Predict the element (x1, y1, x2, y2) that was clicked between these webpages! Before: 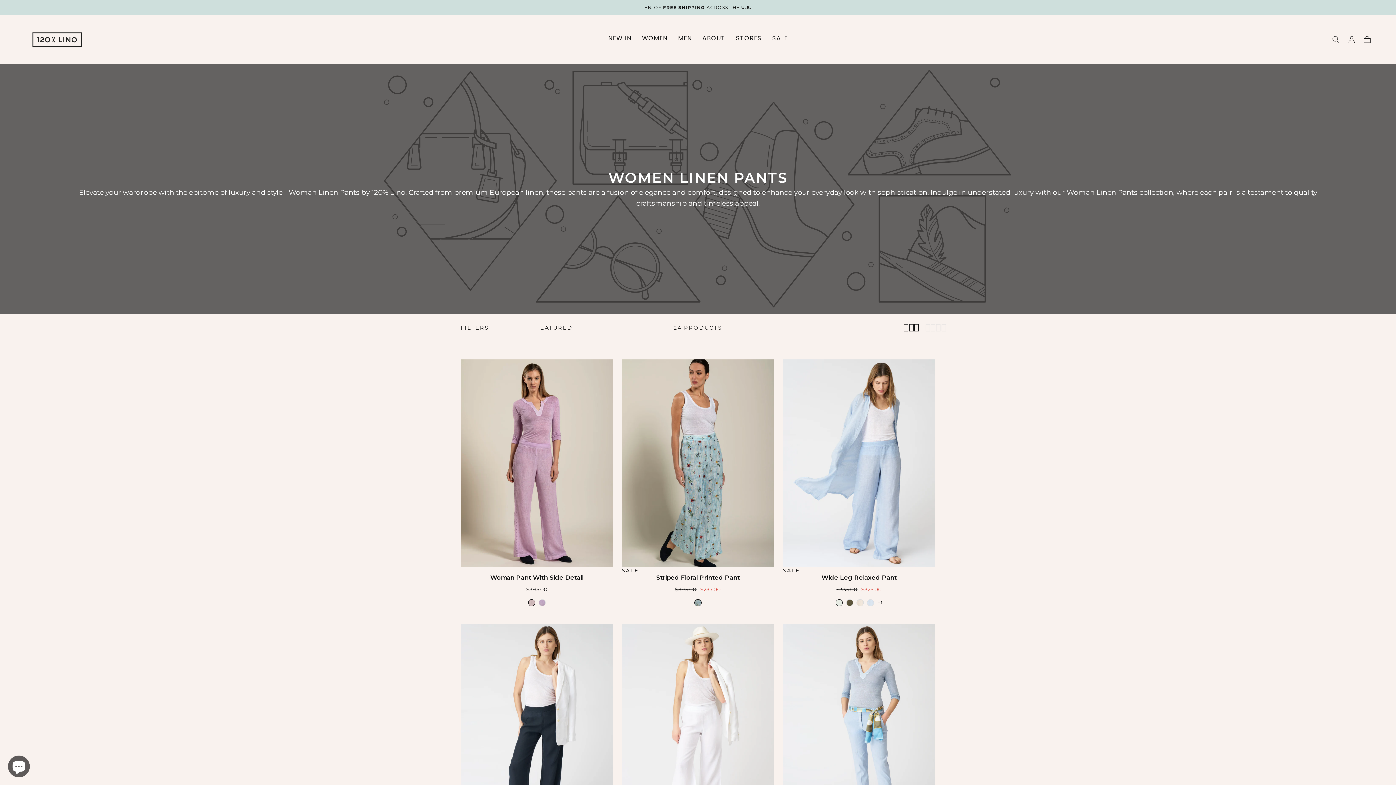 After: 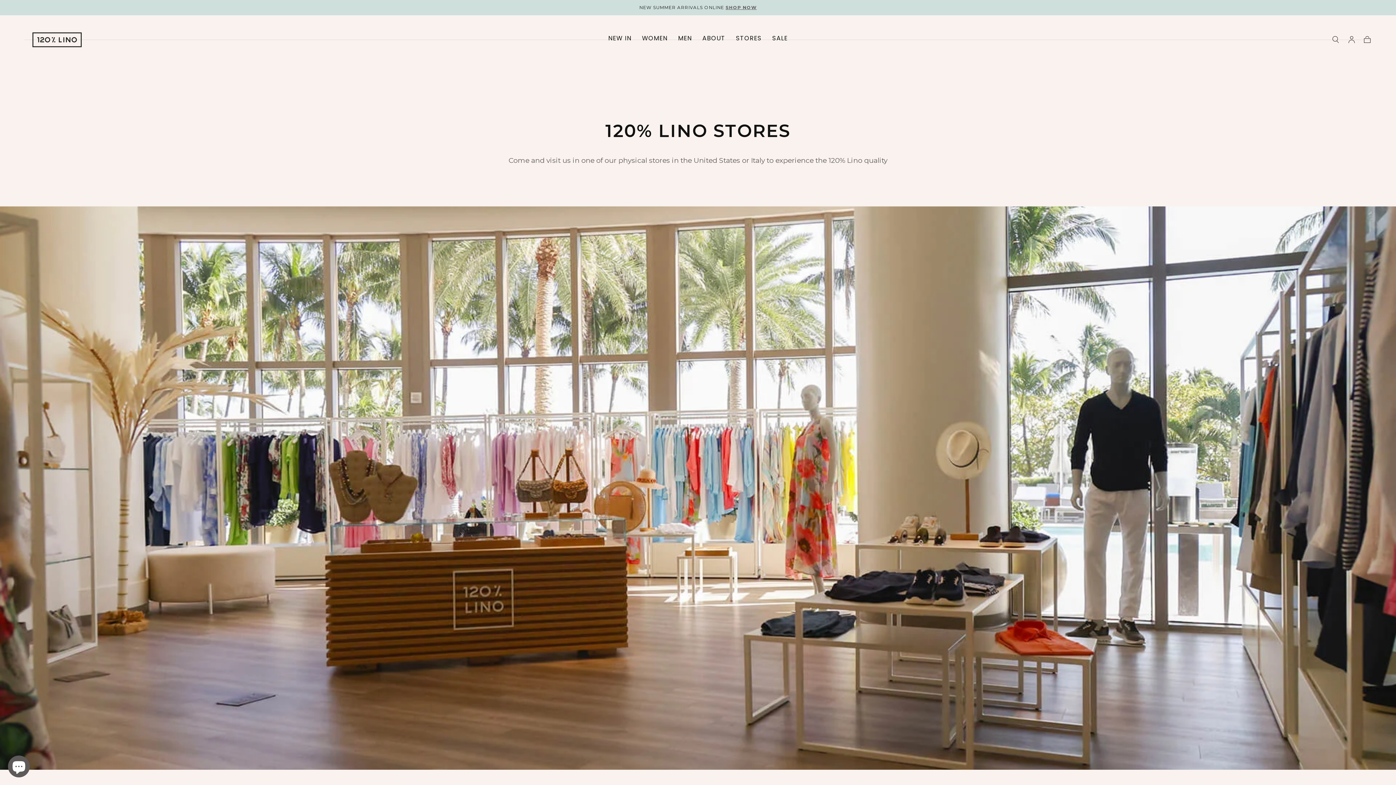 Action: bbox: (736, 34, 761, 44) label: STORES